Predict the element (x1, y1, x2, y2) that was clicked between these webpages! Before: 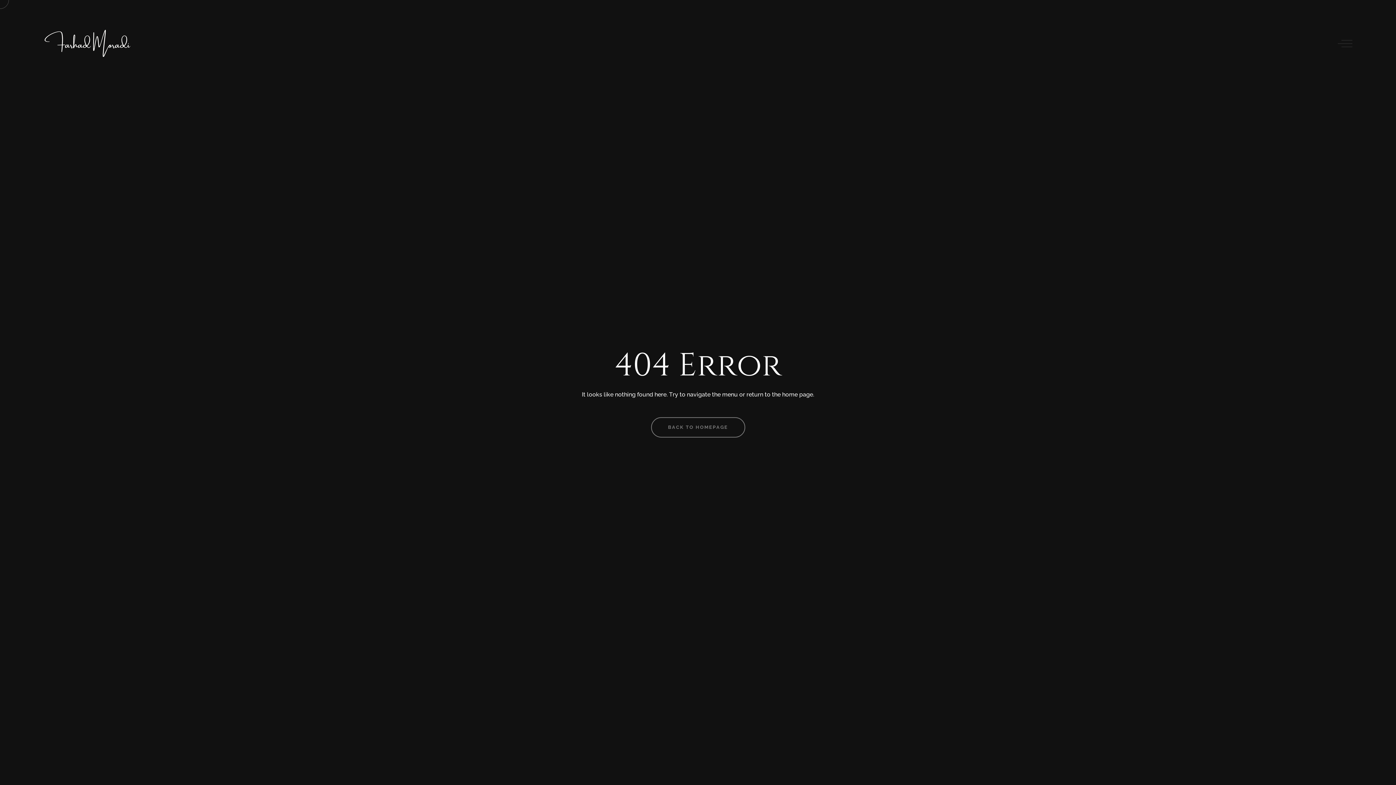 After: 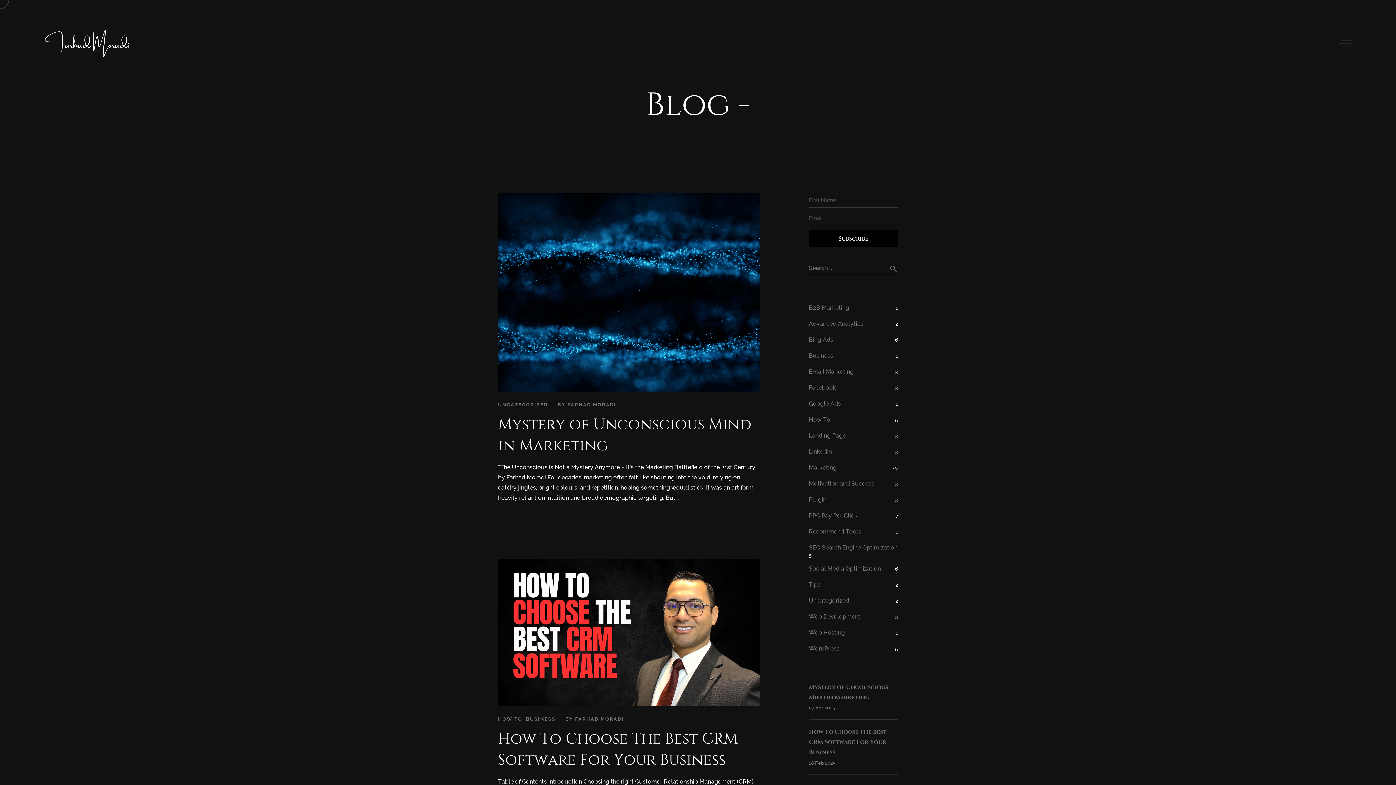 Action: bbox: (43, 29, 136, 58)